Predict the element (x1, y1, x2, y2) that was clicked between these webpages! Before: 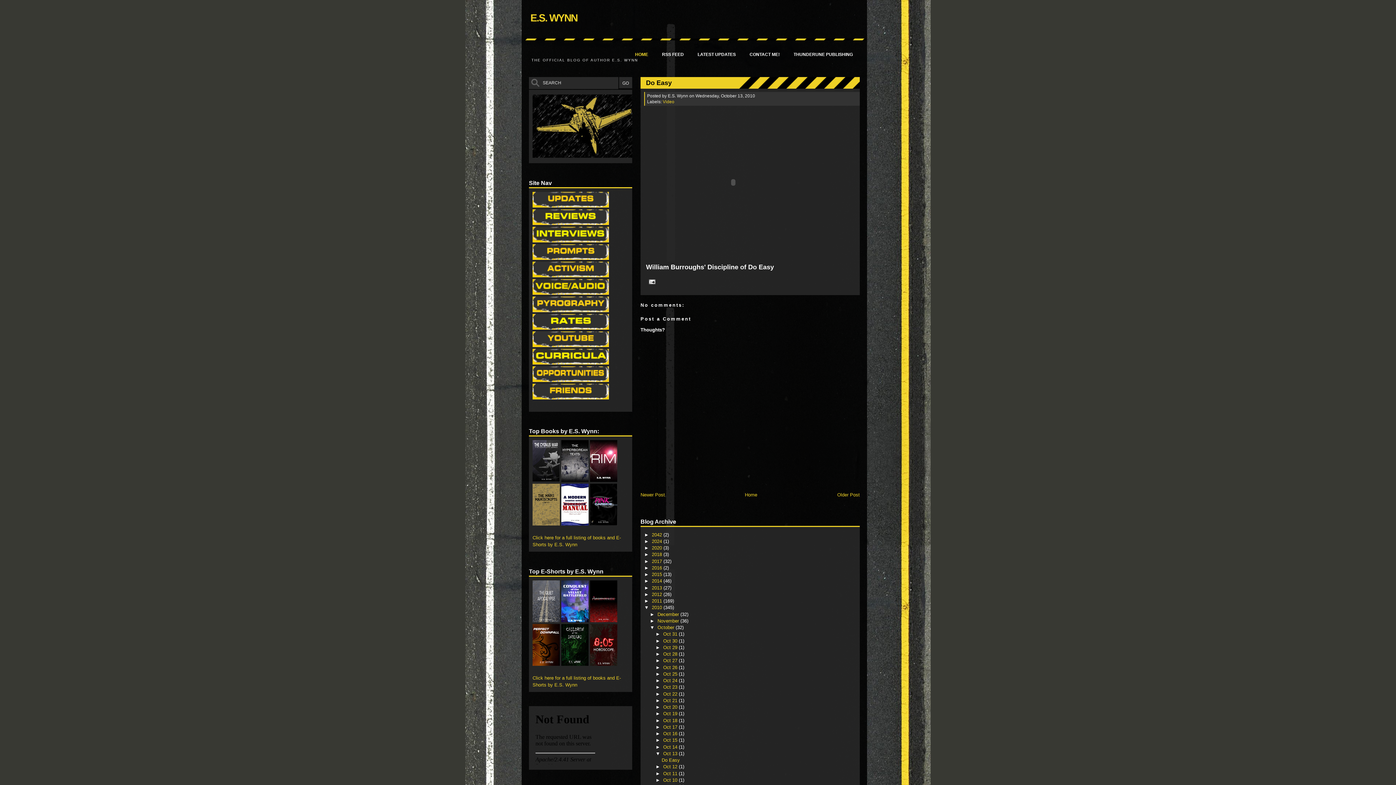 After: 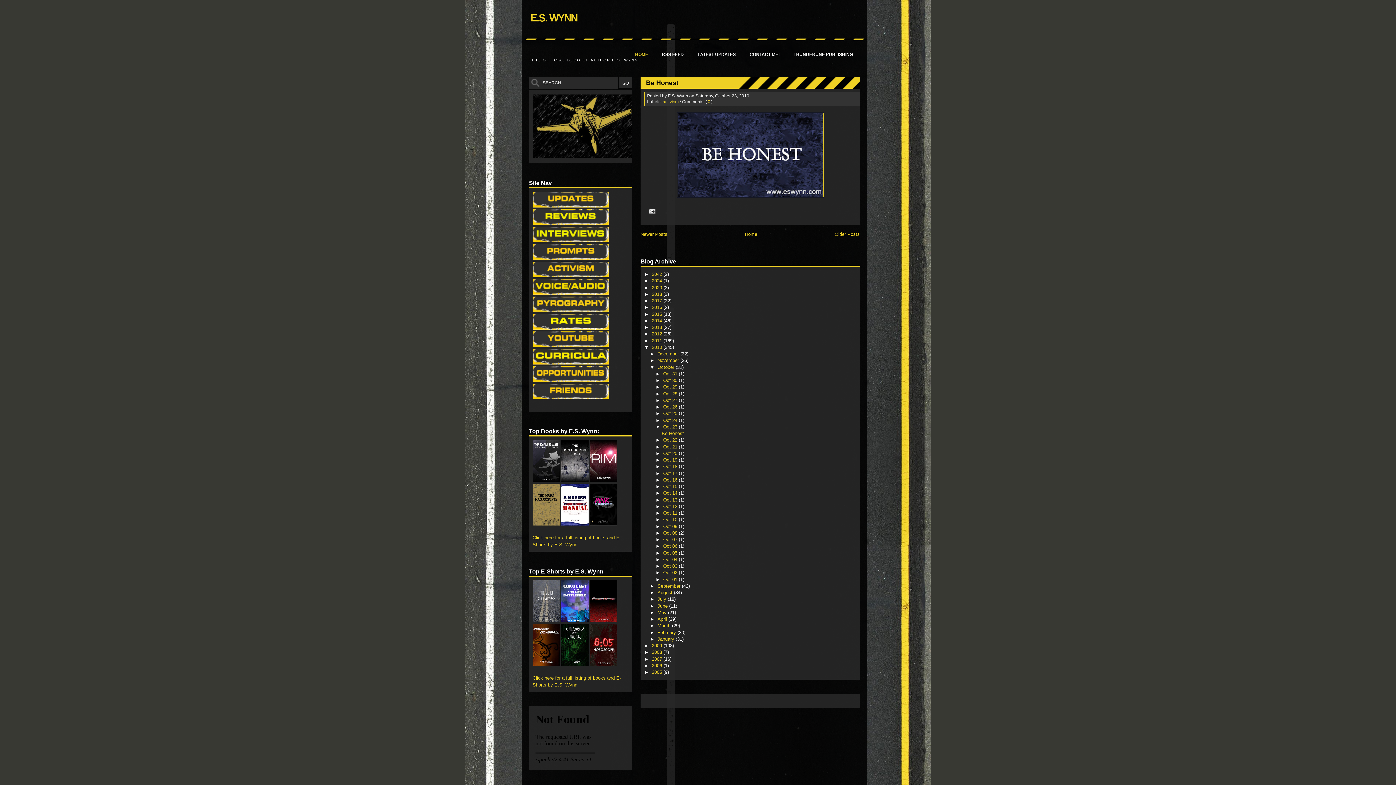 Action: bbox: (663, 684, 678, 690) label: Oct 23 